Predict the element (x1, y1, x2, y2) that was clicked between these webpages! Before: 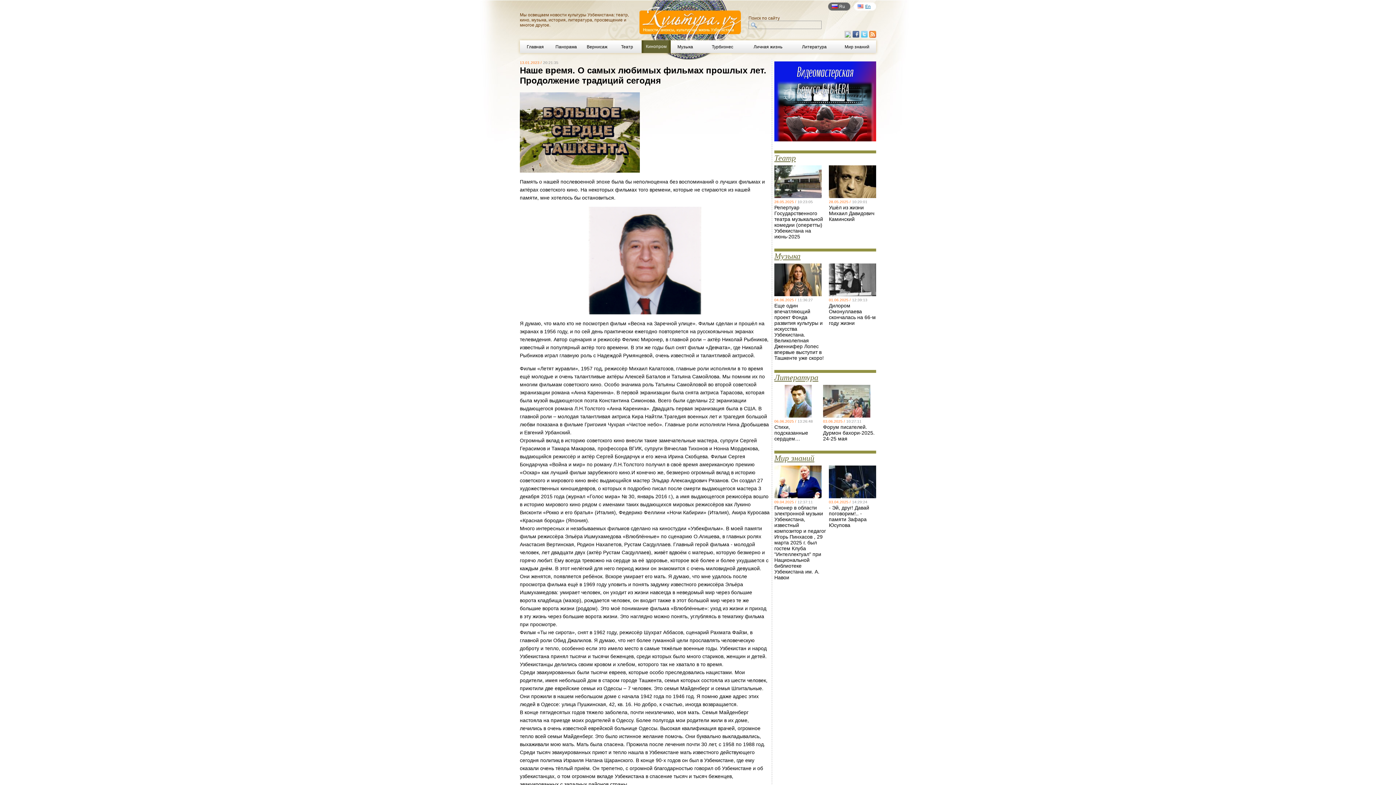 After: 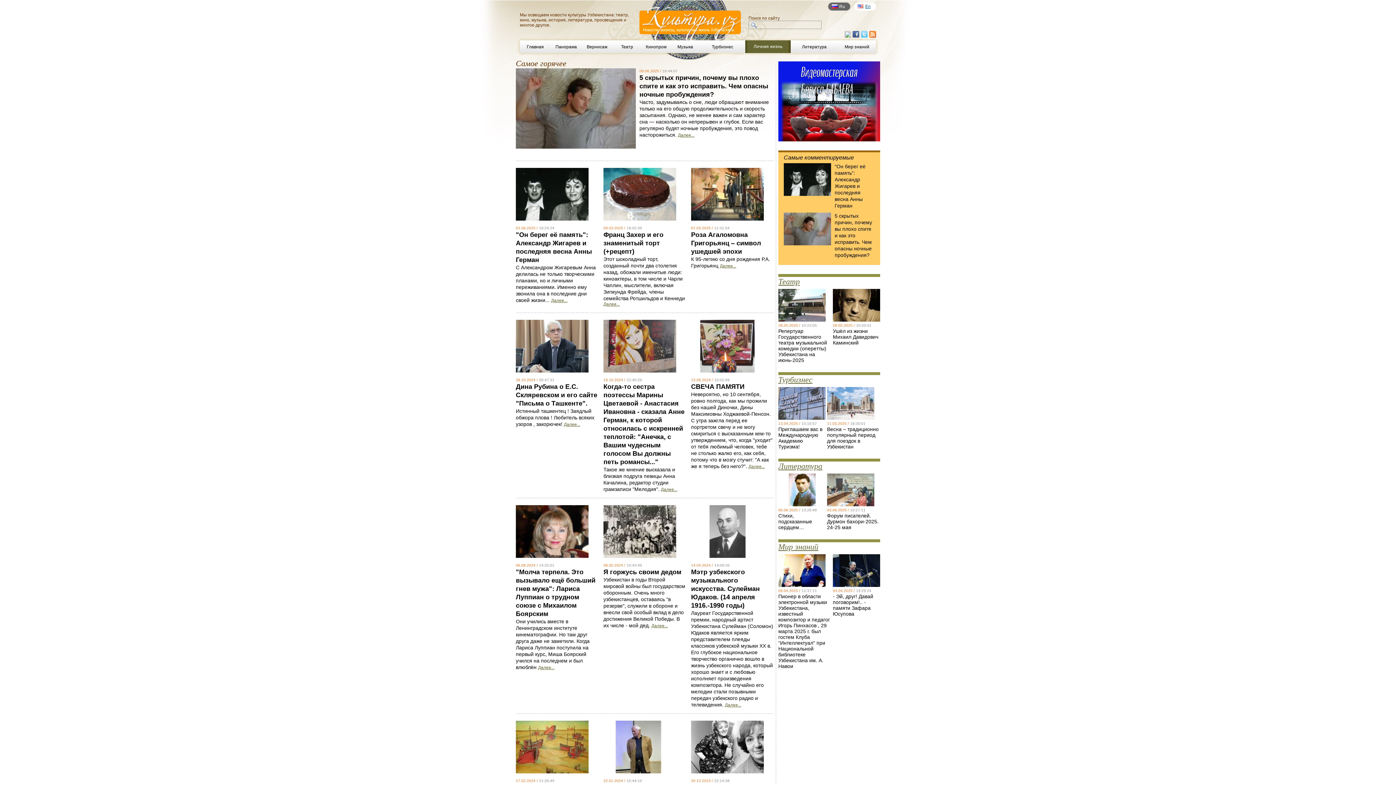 Action: label: Личная жизнь bbox: (745, 40, 790, 53)